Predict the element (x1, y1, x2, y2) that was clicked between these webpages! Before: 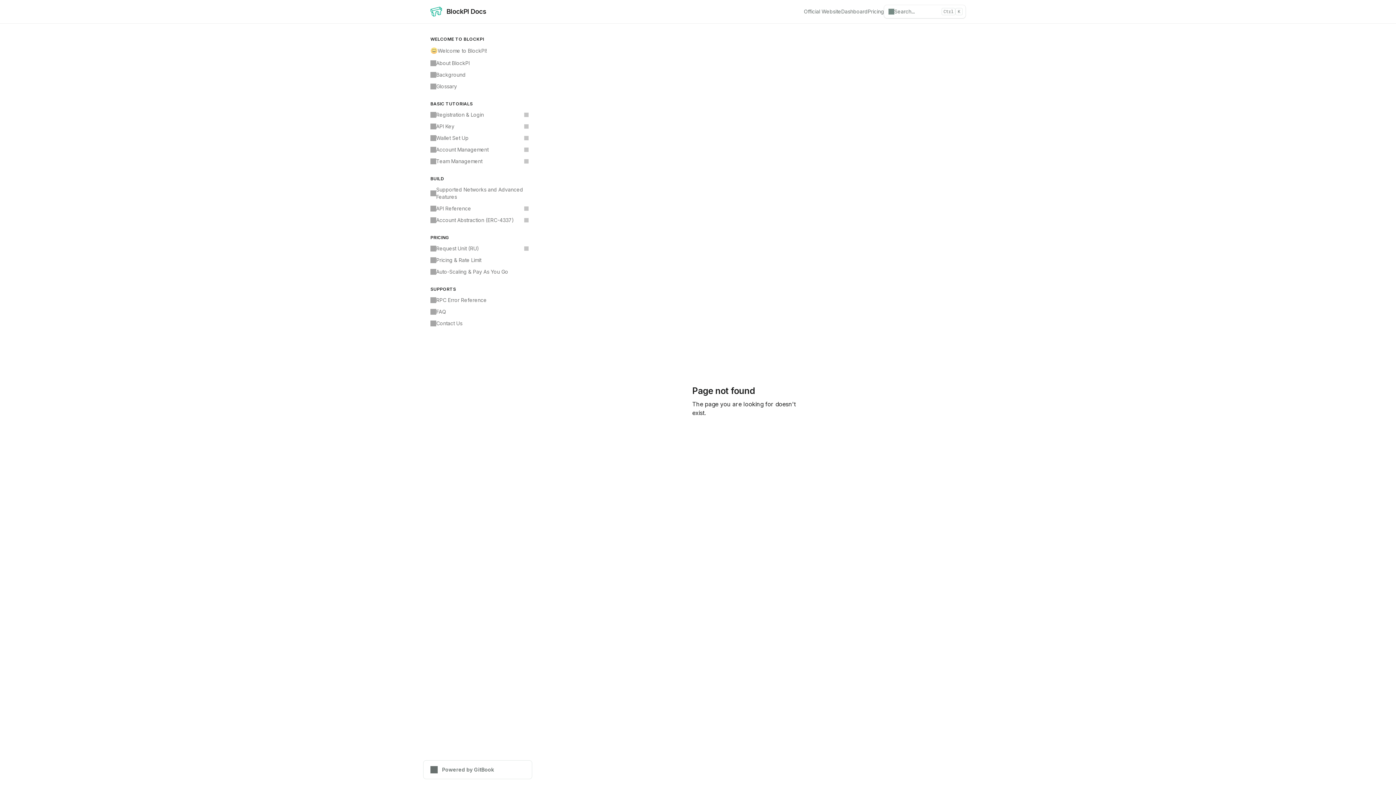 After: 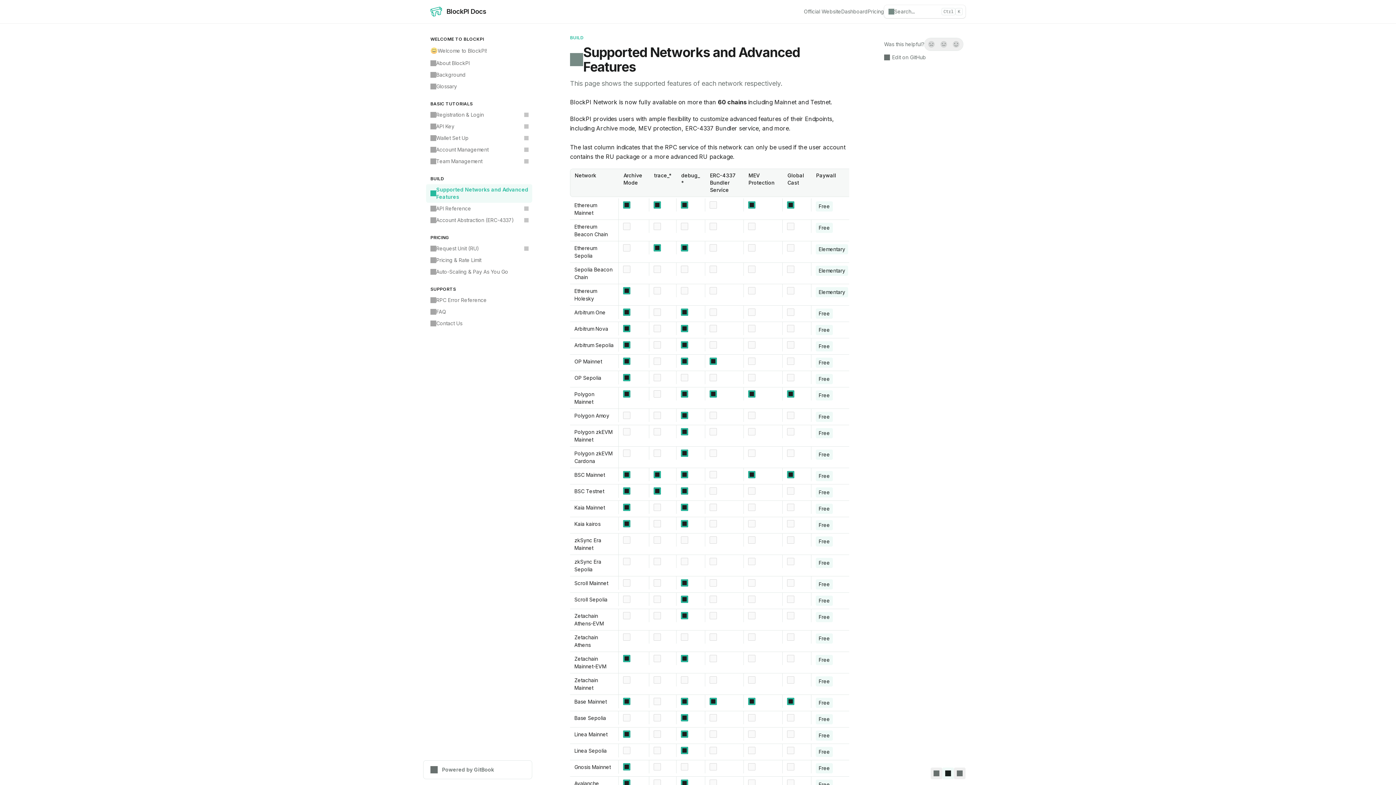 Action: bbox: (426, 184, 532, 202) label: Supported Networks and Advanced Features